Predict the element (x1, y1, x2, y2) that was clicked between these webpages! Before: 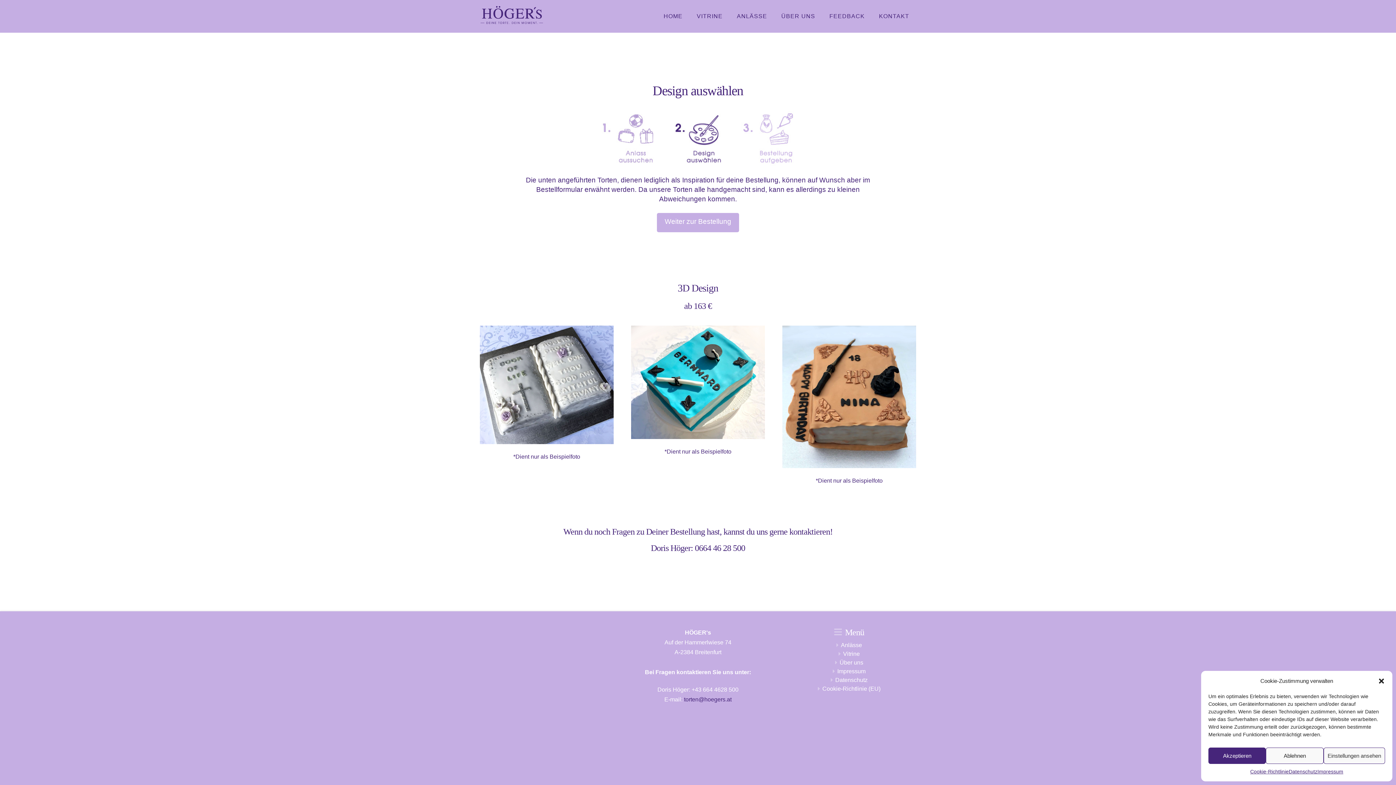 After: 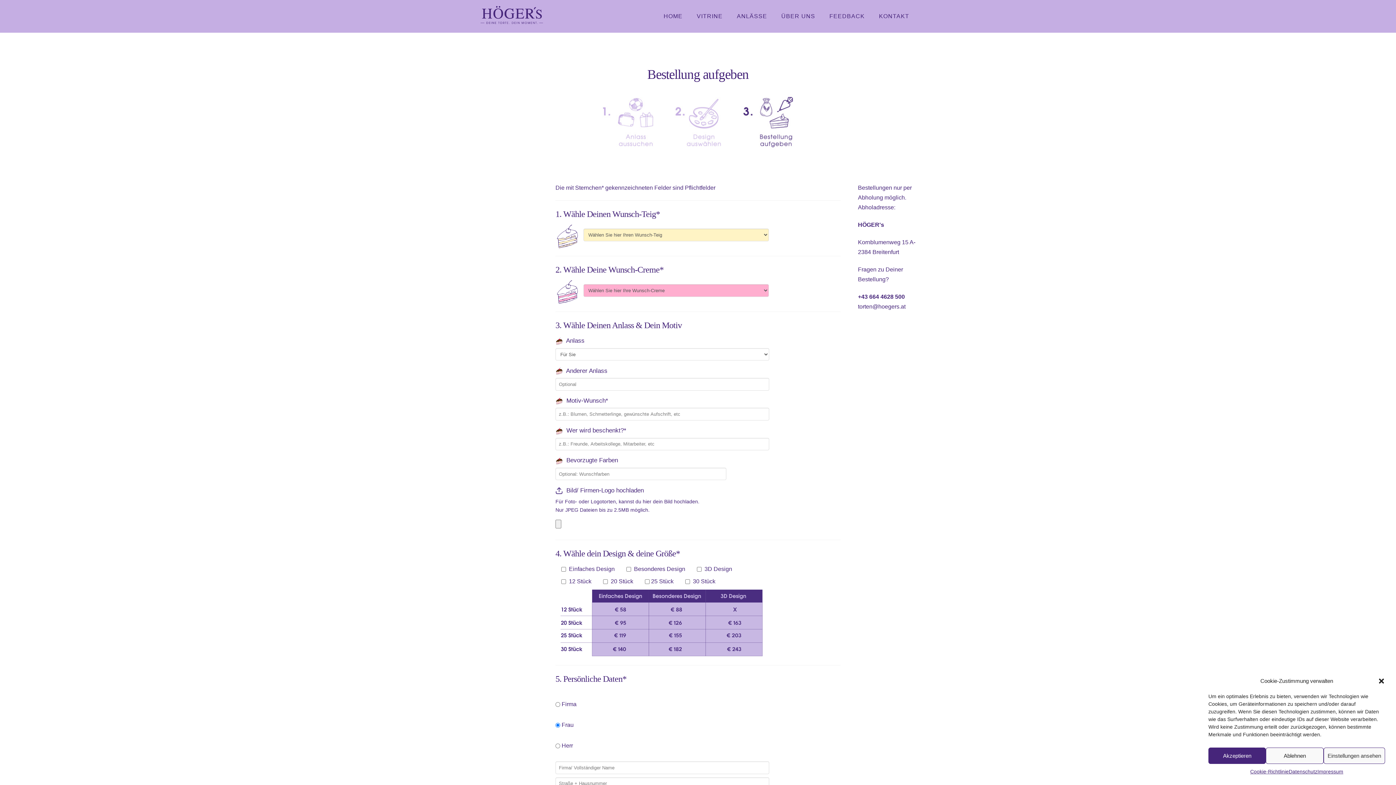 Action: label: Weiter zur Bestellung bbox: (656, 213, 739, 232)